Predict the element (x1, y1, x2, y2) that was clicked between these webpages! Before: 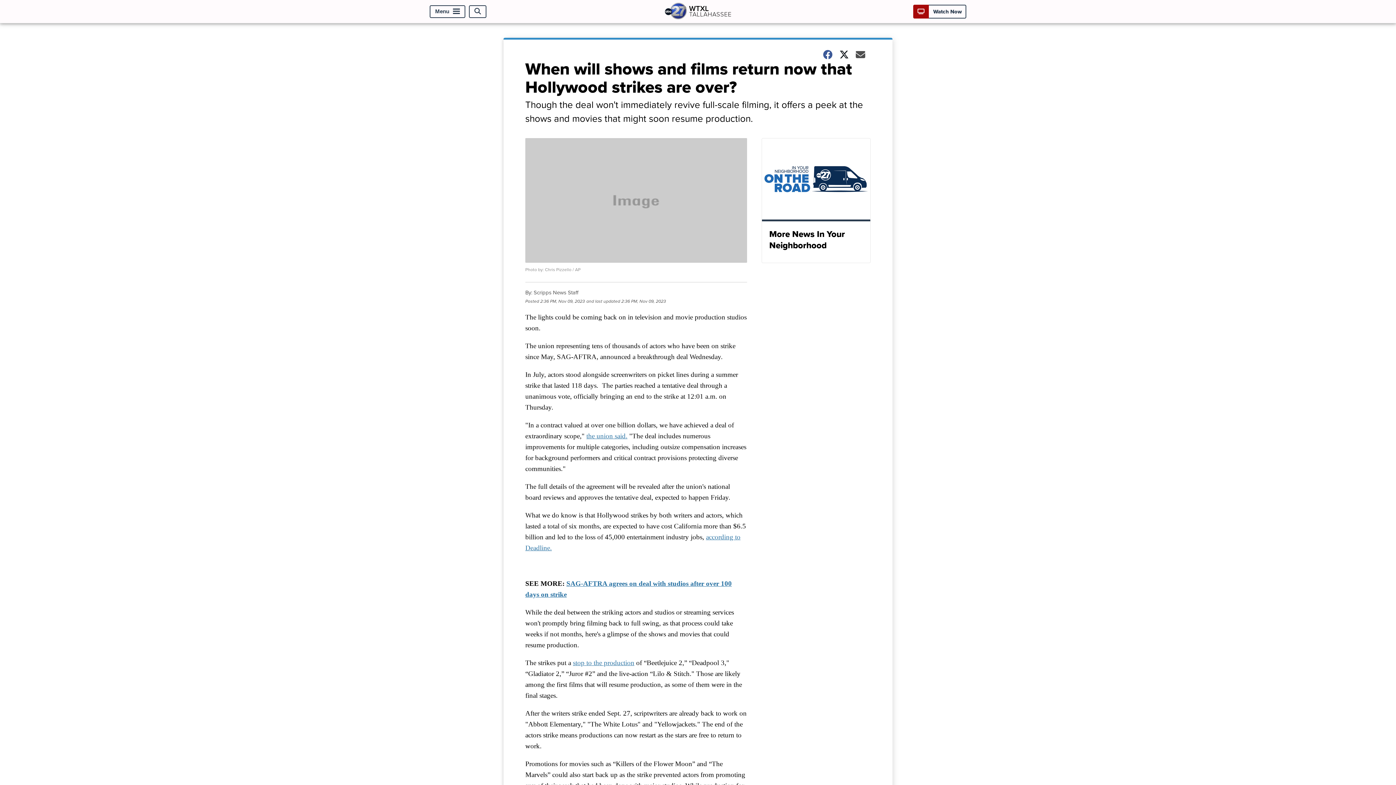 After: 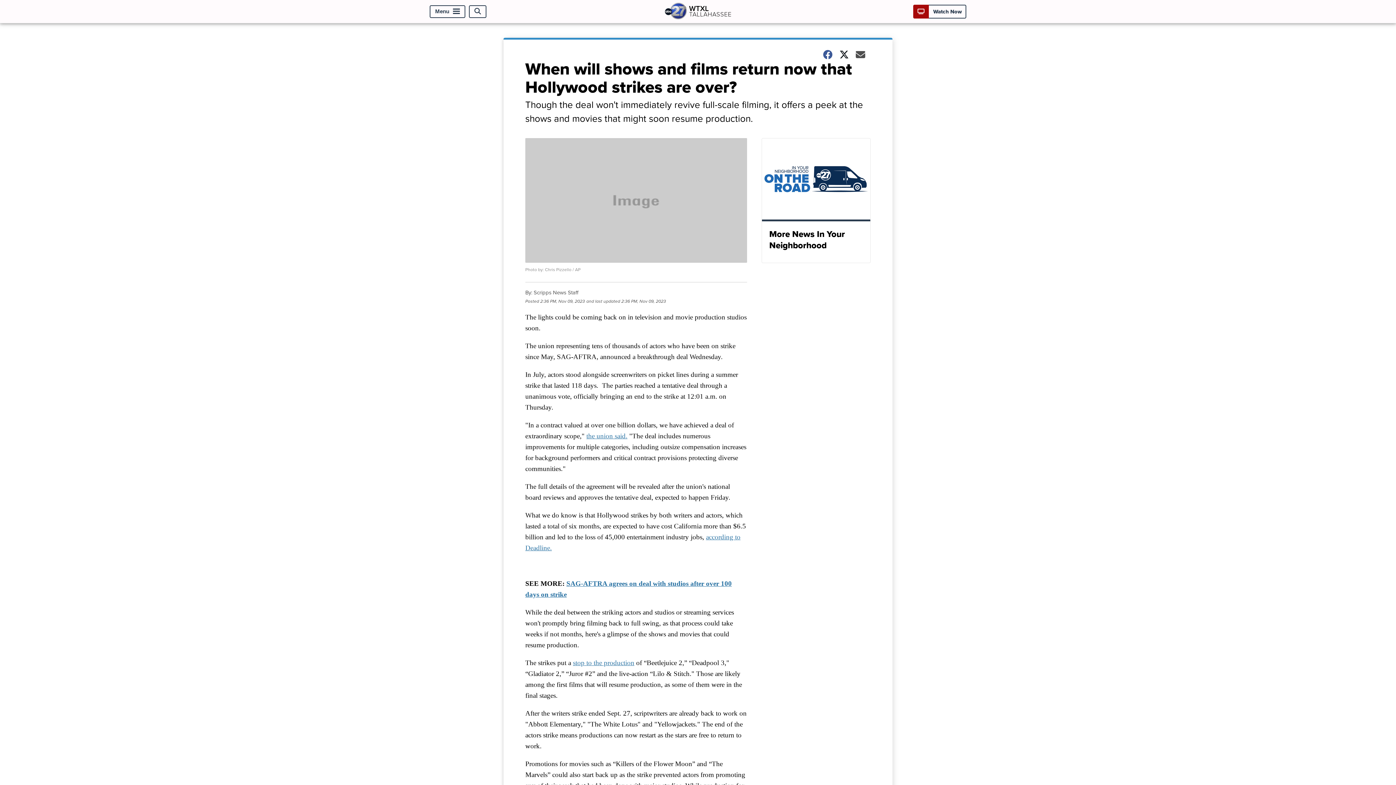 Action: bbox: (586, 432, 627, 440) label: the union said.